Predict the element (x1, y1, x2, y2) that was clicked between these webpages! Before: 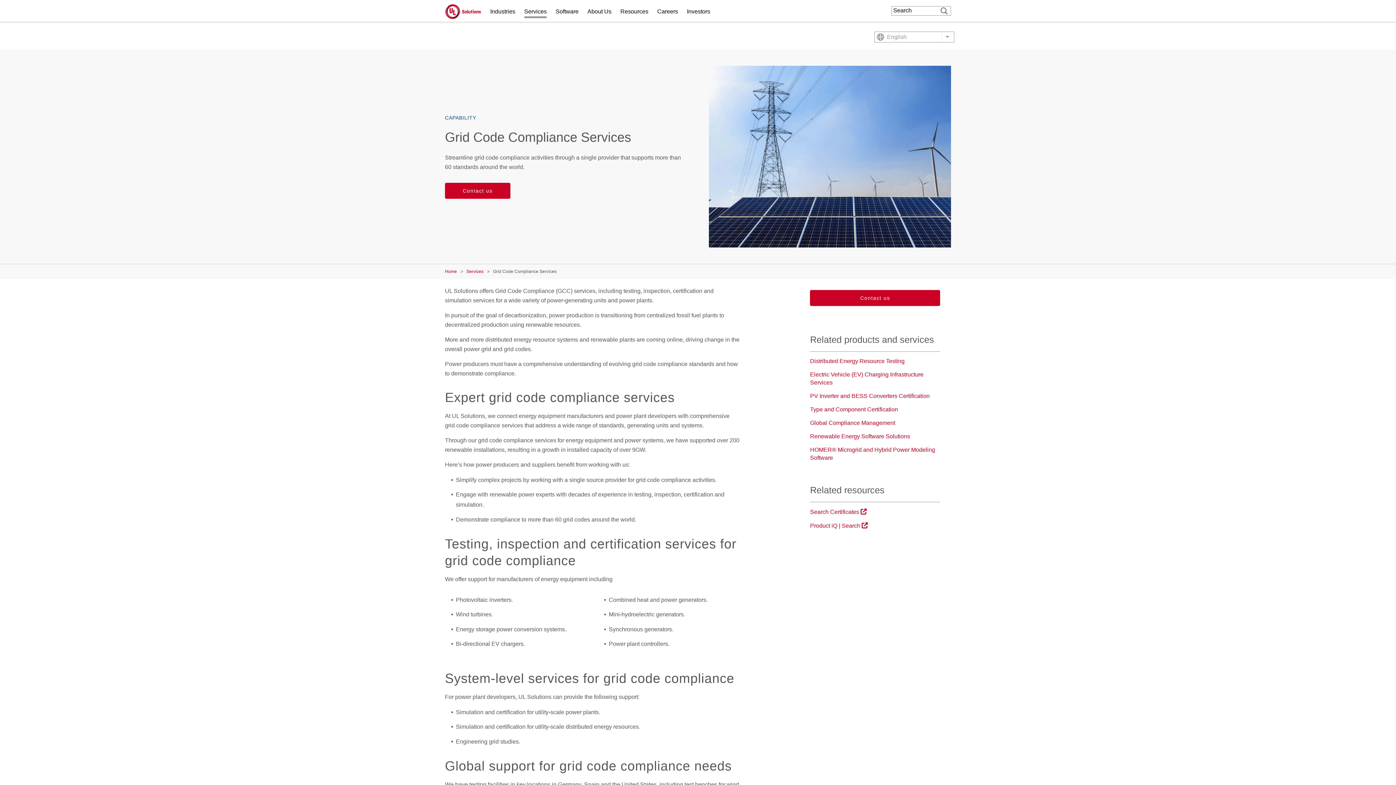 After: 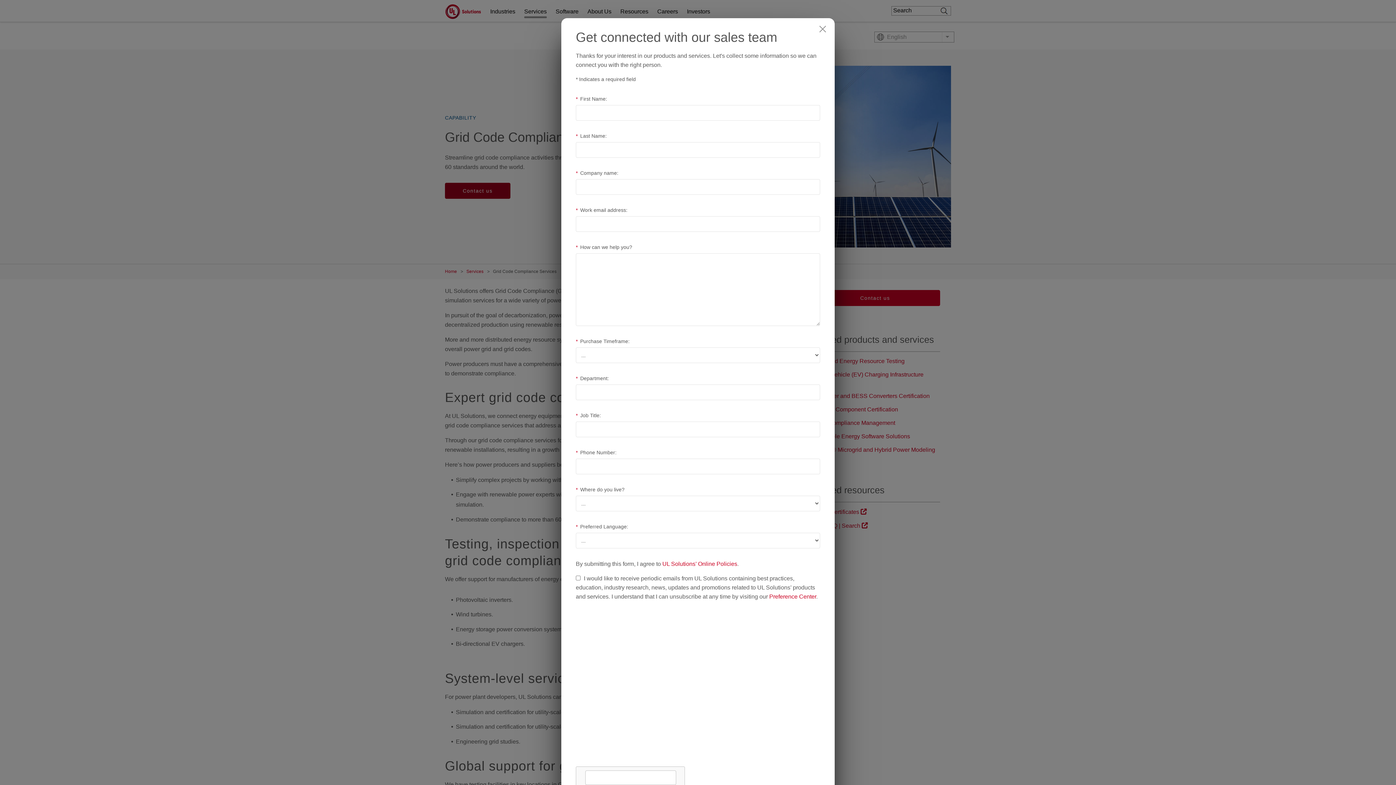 Action: bbox: (445, 183, 510, 199) label: Contact us